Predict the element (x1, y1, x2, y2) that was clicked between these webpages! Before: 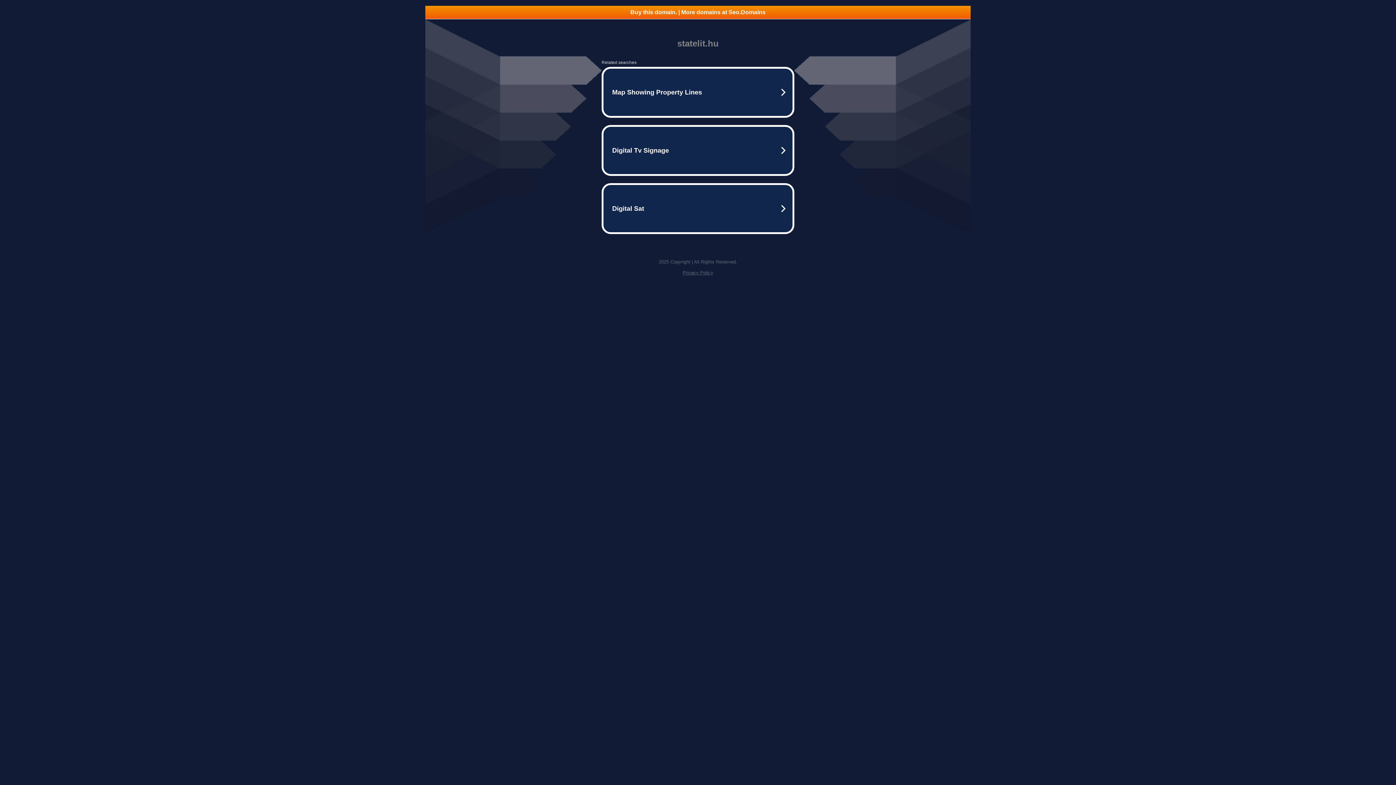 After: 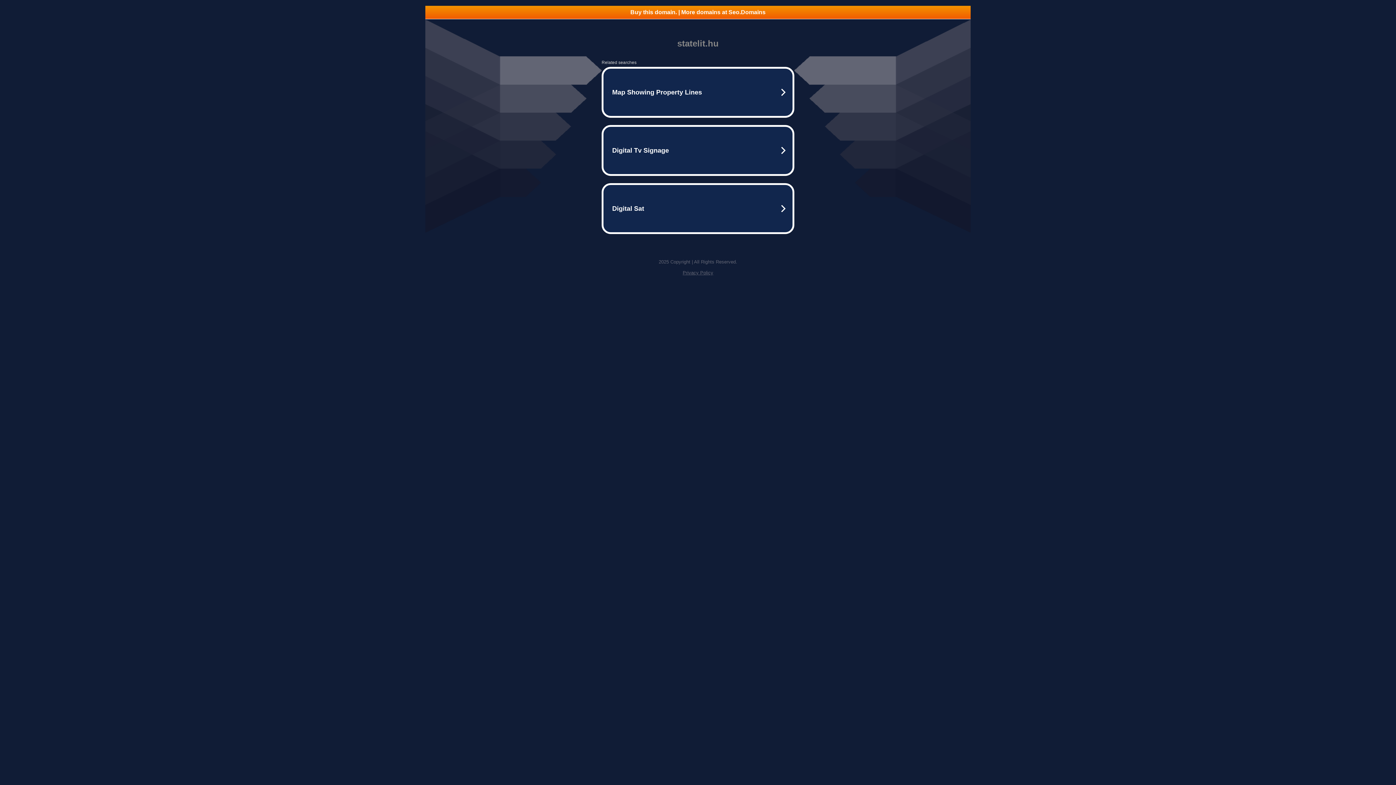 Action: label: Buy this domain. | More domains at Seo.Domains bbox: (425, 5, 970, 18)